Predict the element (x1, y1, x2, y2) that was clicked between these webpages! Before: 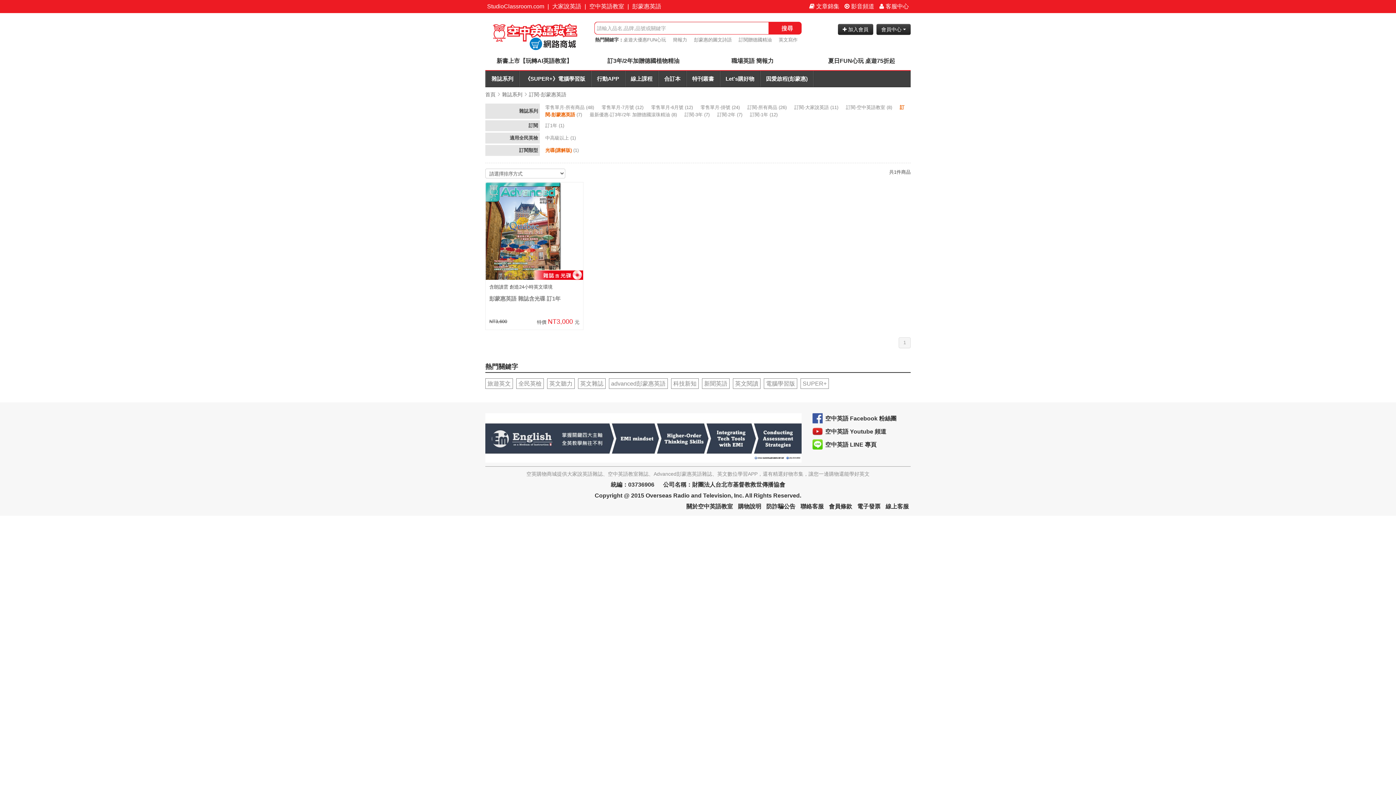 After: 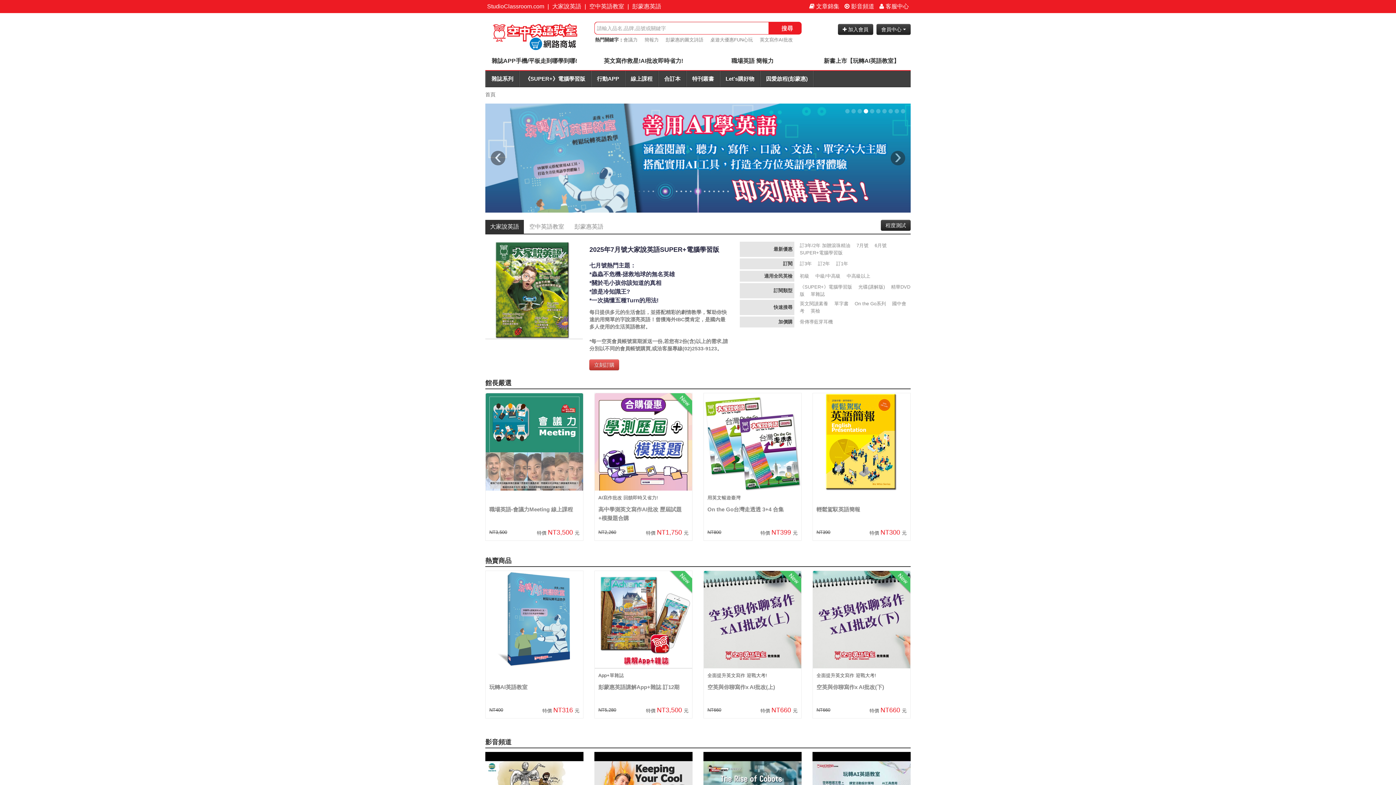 Action: bbox: (485, 22, 583, 52)